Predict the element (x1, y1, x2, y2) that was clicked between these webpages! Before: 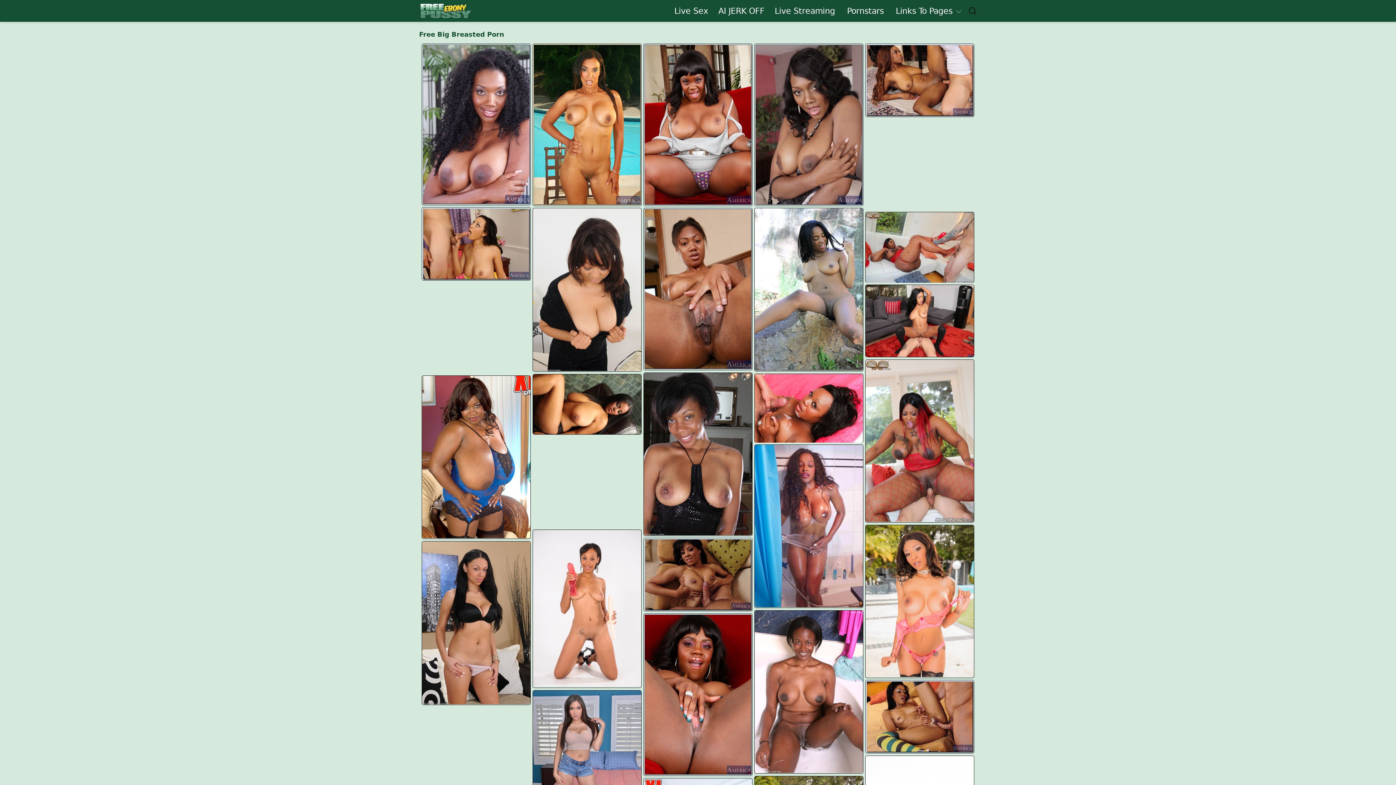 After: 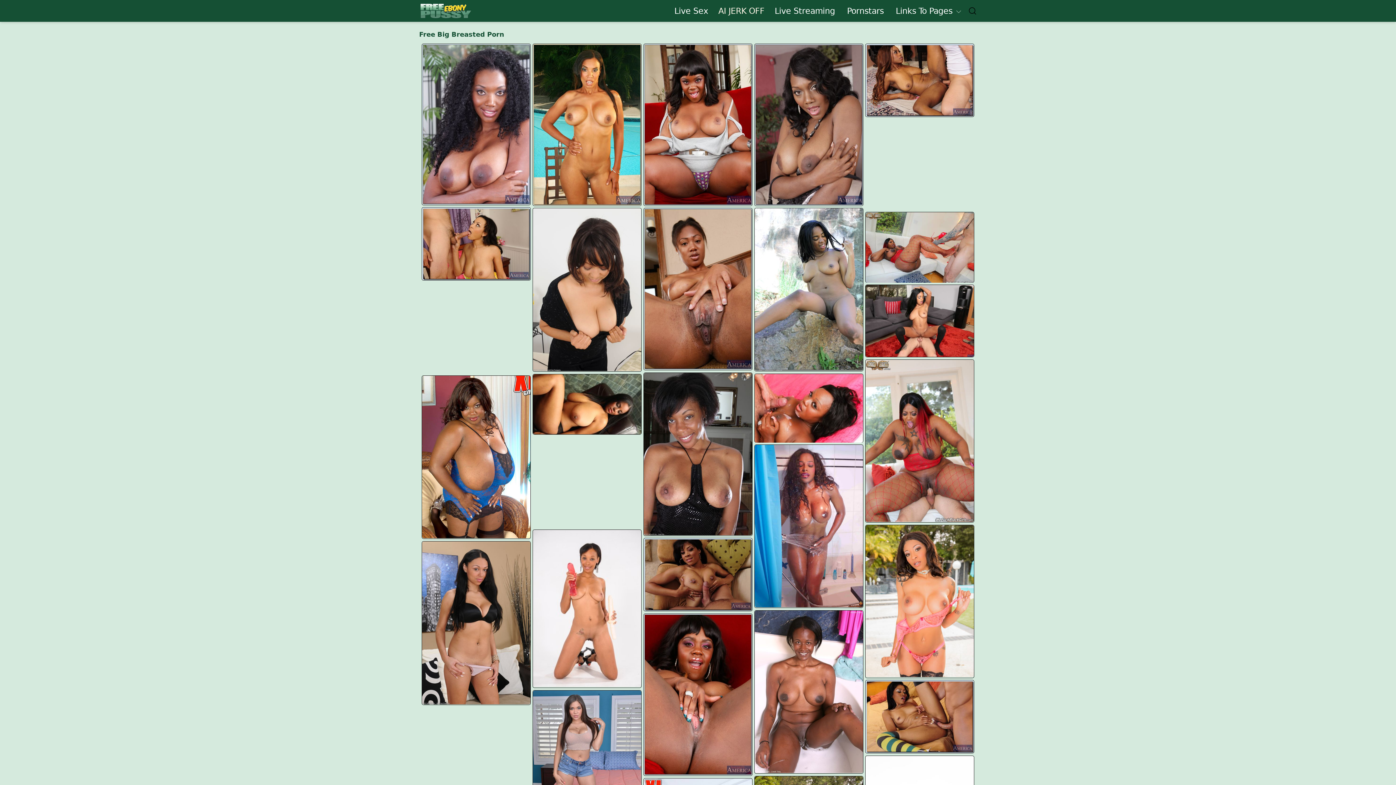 Action: label: AI JERK OFF bbox: (718, 4, 764, 16)